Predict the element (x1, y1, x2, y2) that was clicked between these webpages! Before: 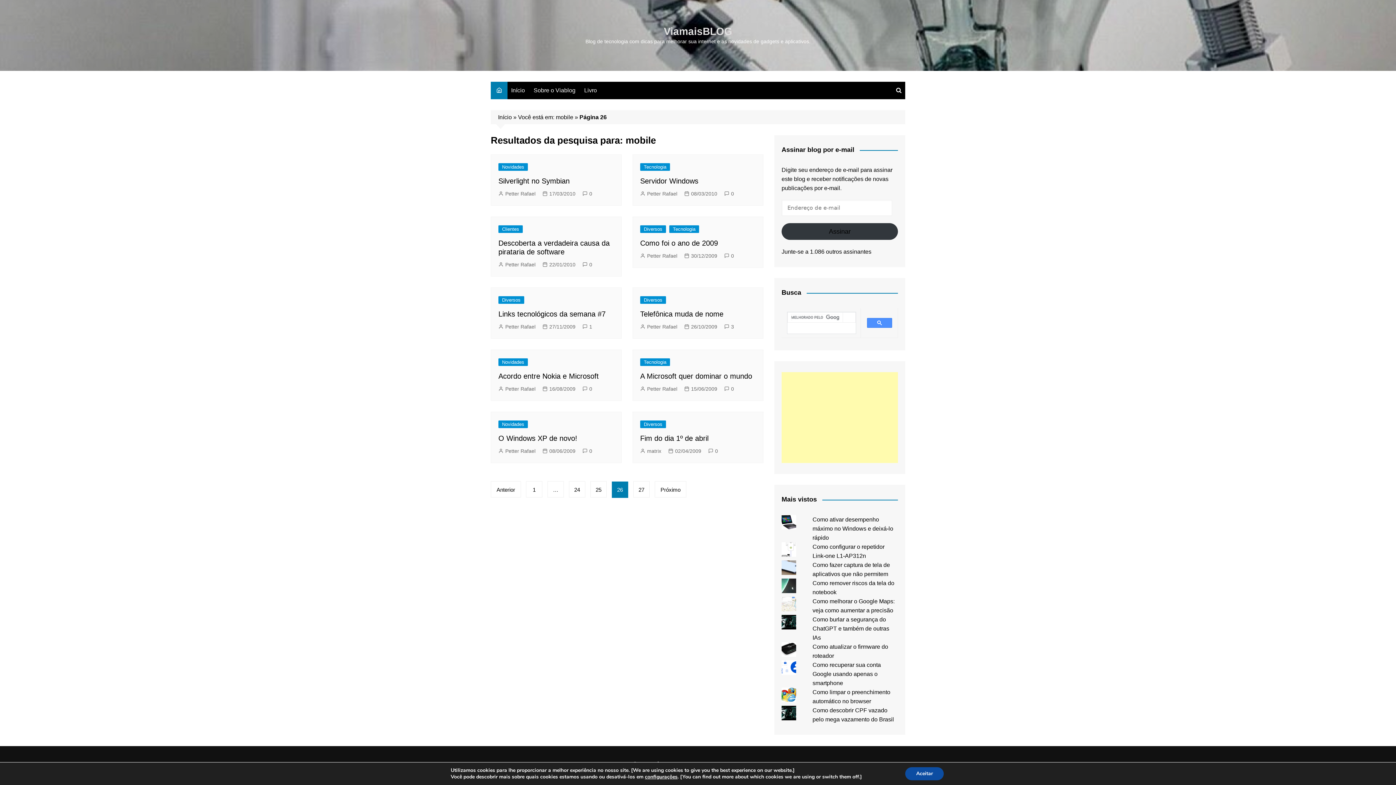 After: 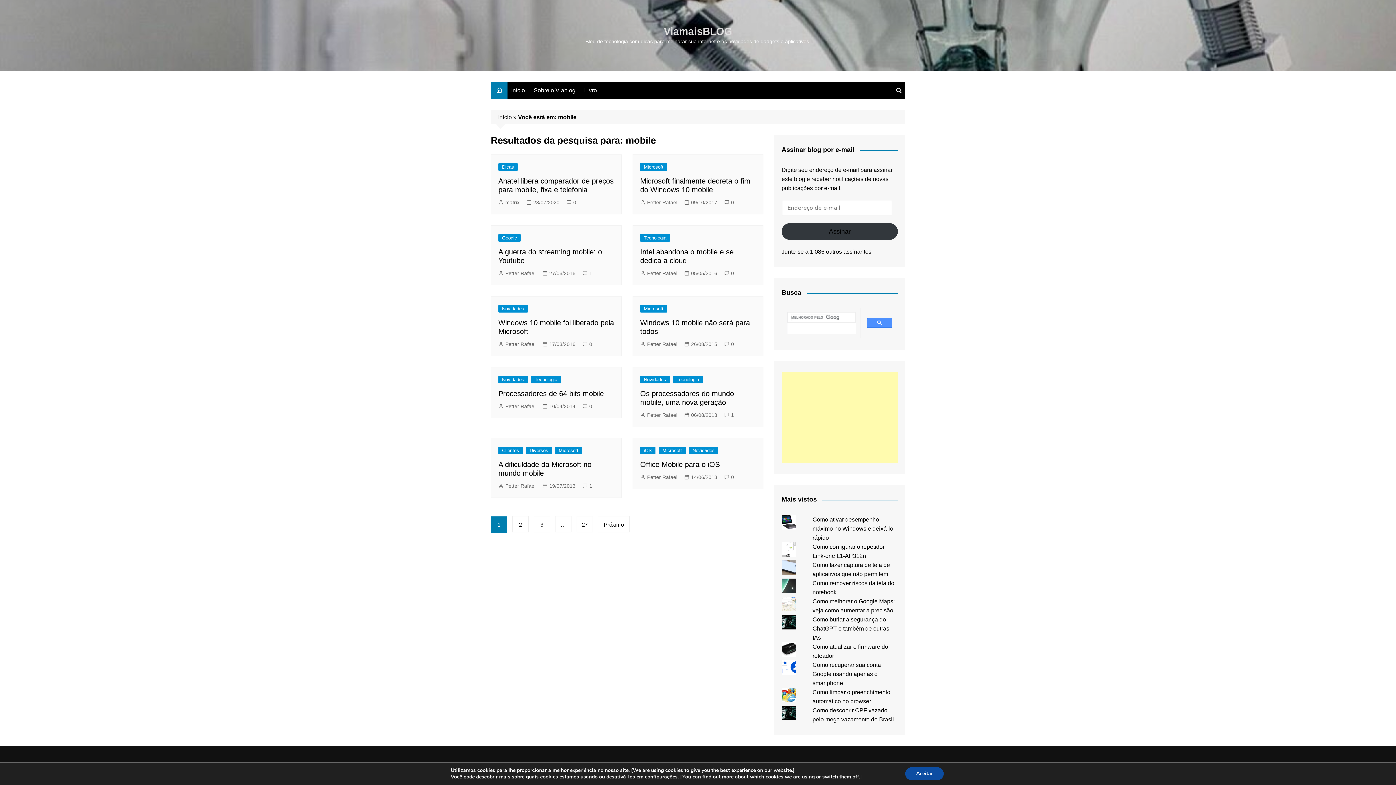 Action: label: Você está em: mobile bbox: (518, 114, 573, 120)